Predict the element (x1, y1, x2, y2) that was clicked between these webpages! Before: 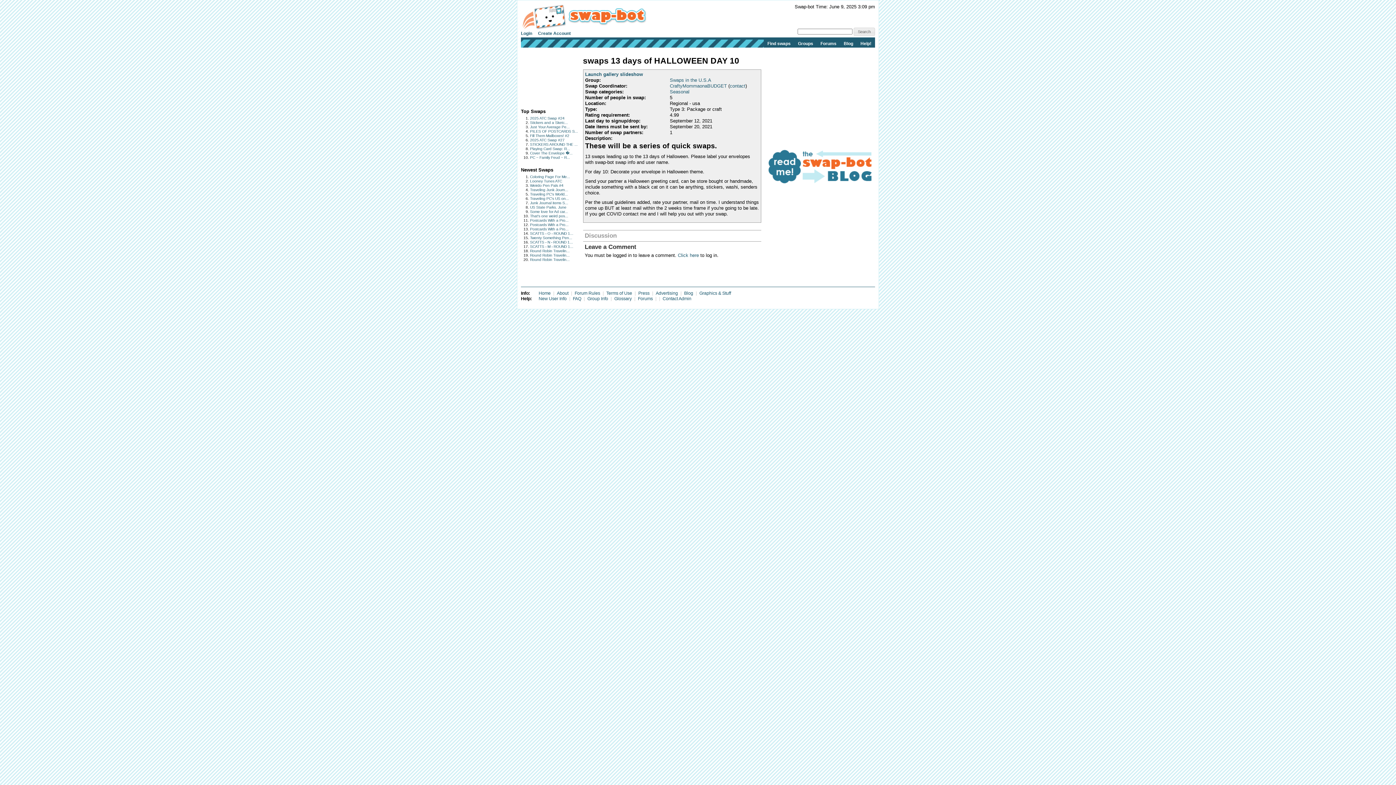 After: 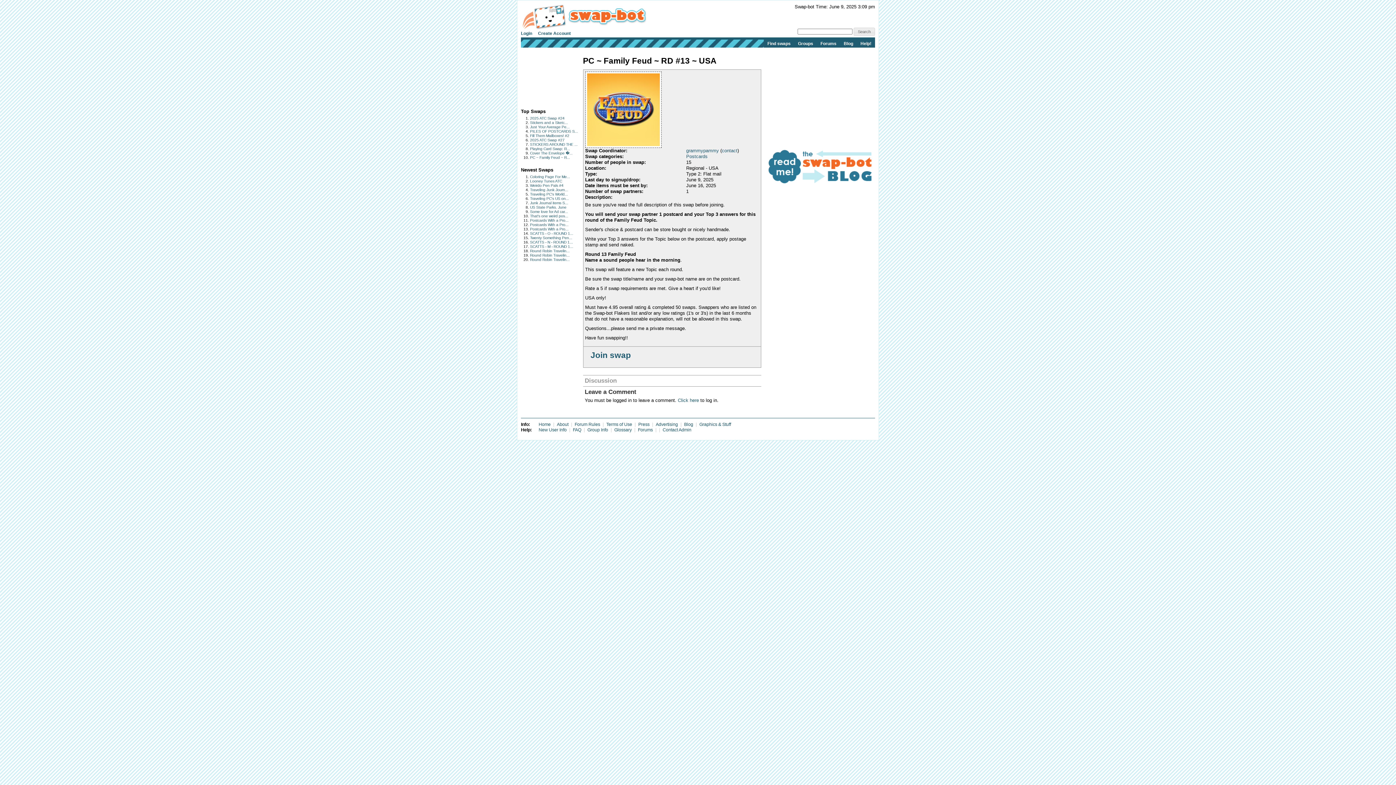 Action: bbox: (530, 155, 570, 159) label: PC ~ Family Feud ~ R...